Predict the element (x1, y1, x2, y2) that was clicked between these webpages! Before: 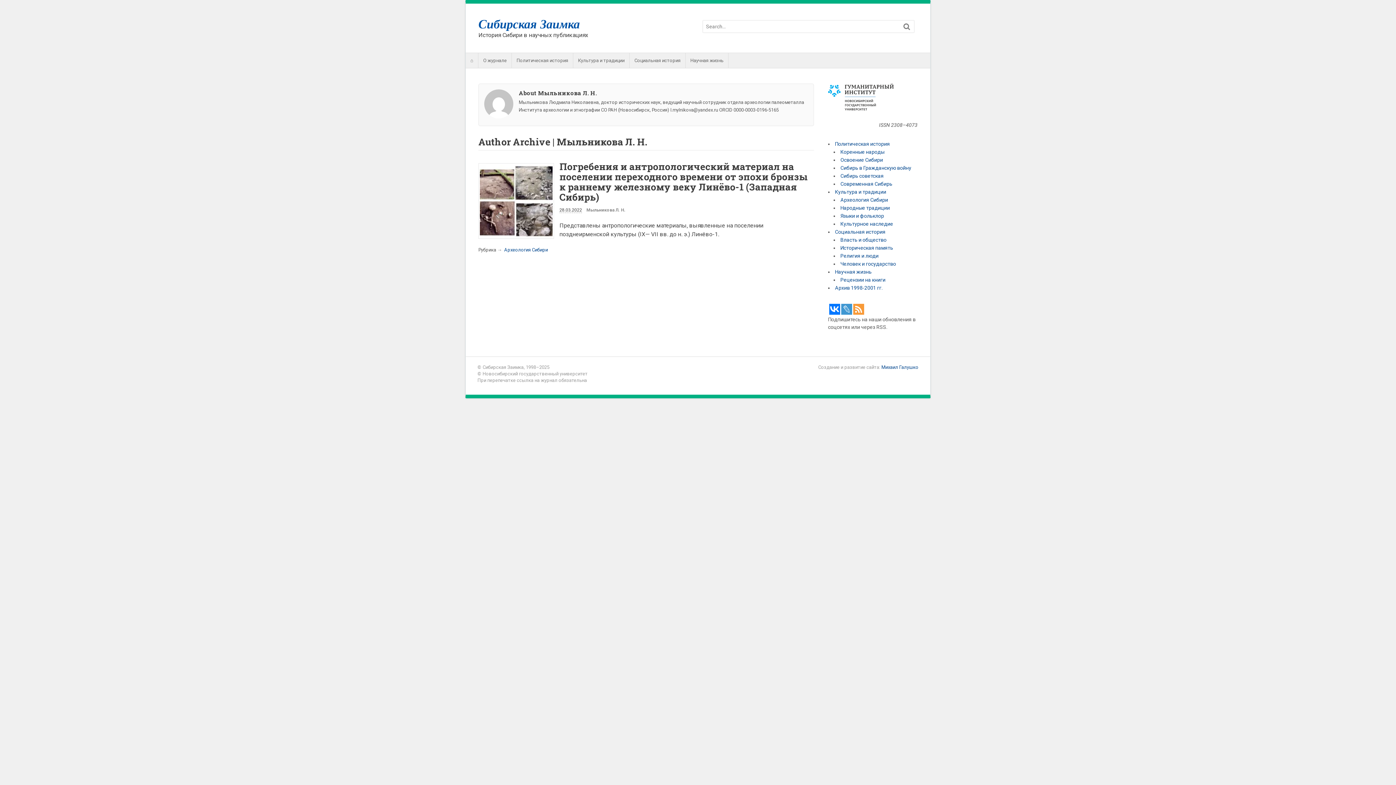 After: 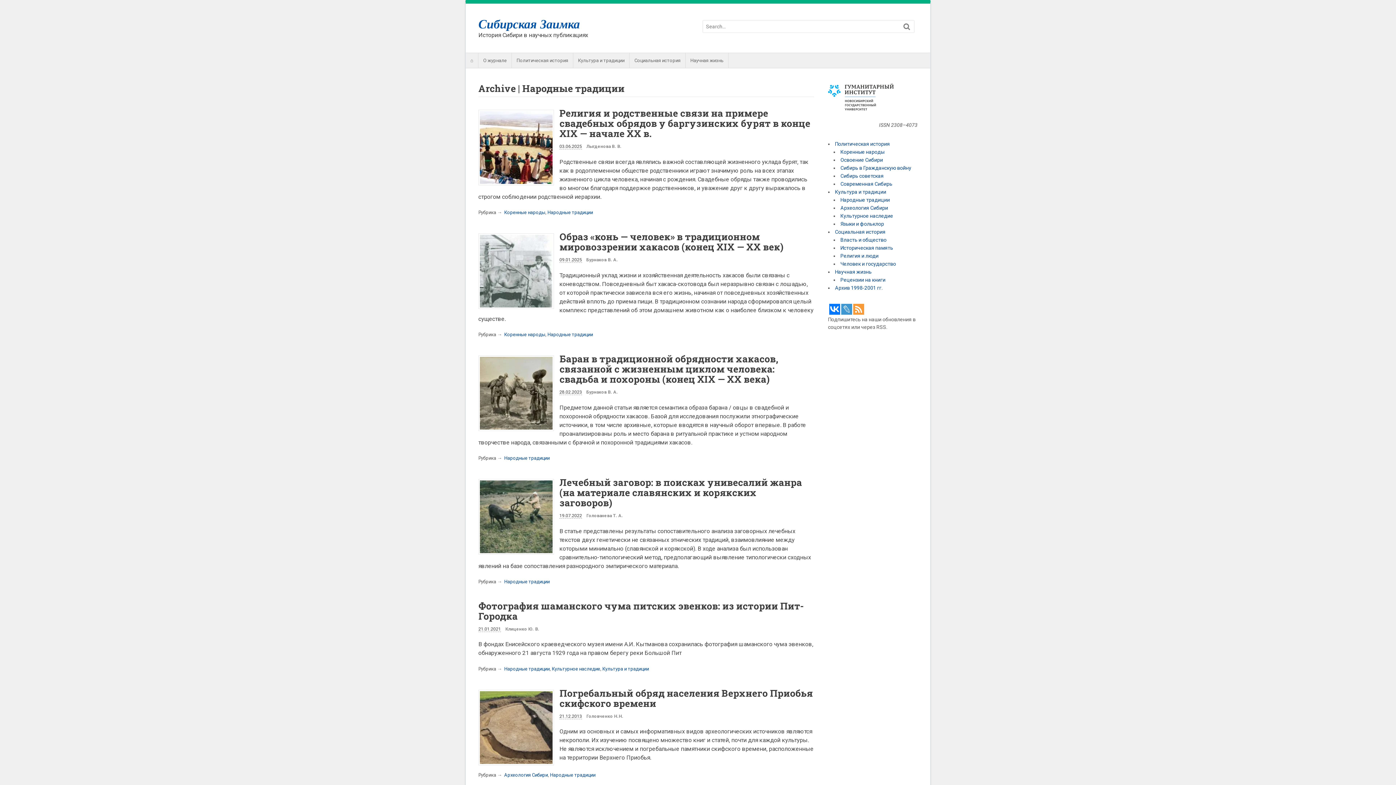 Action: bbox: (840, 205, 890, 211) label: Народные традиции